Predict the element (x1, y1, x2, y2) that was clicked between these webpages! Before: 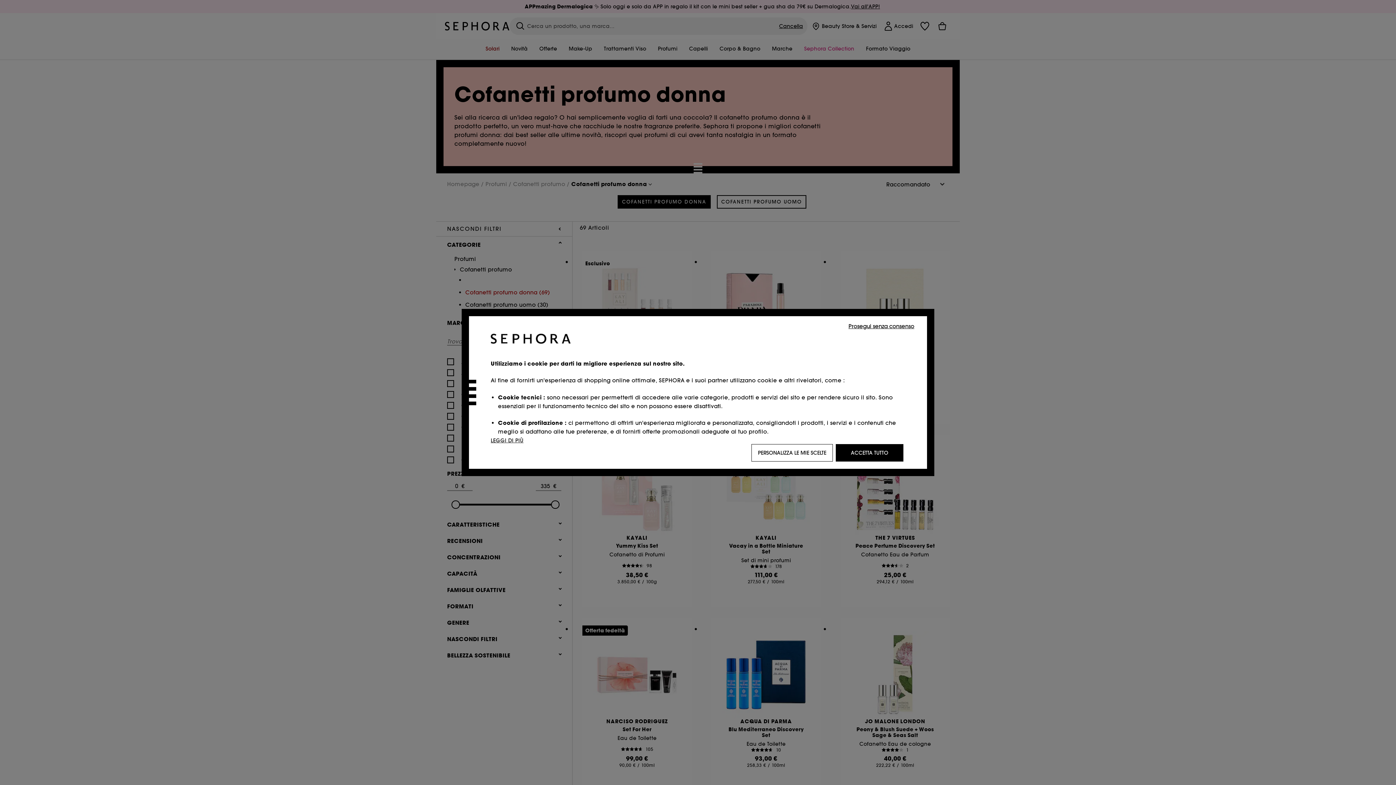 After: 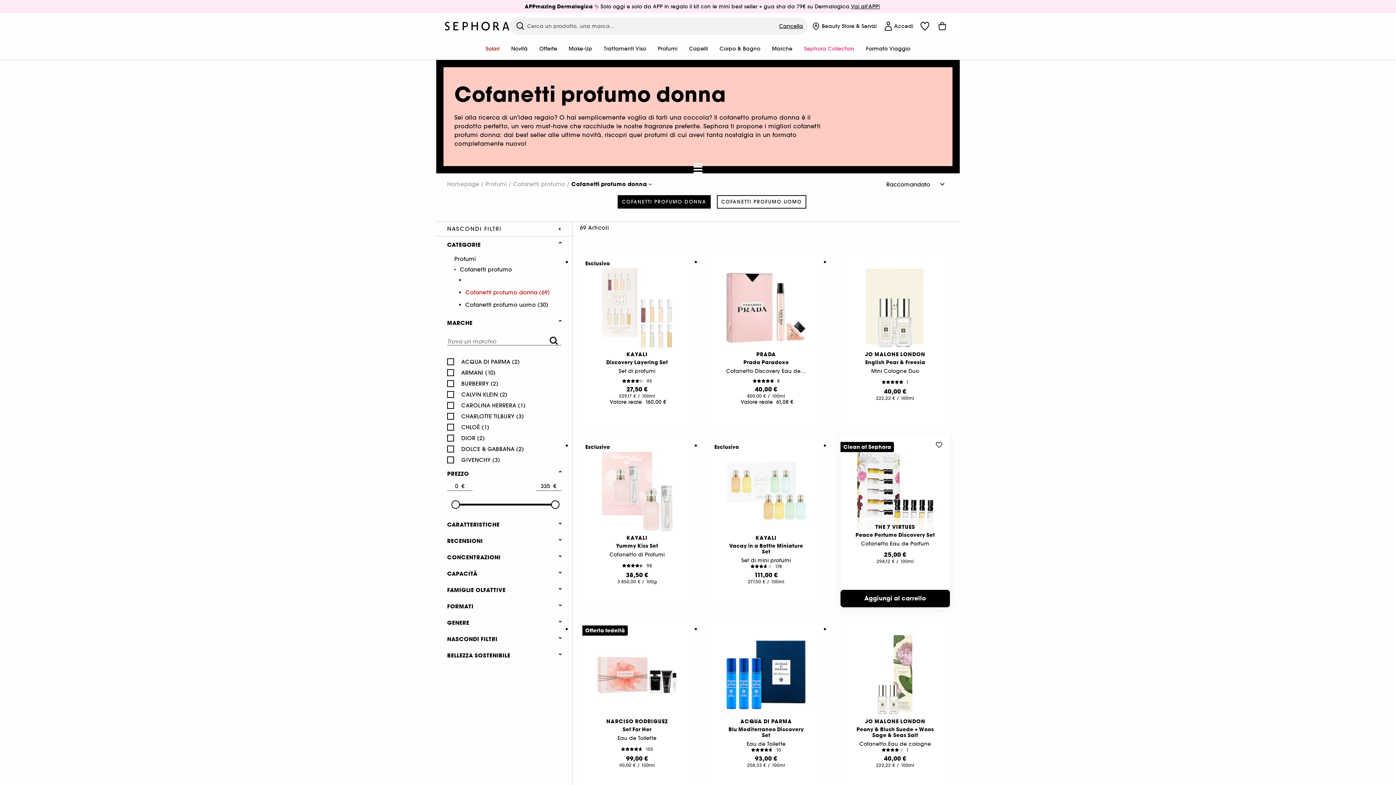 Action: label: ACCETTA TUTTO bbox: (836, 444, 903, 461)